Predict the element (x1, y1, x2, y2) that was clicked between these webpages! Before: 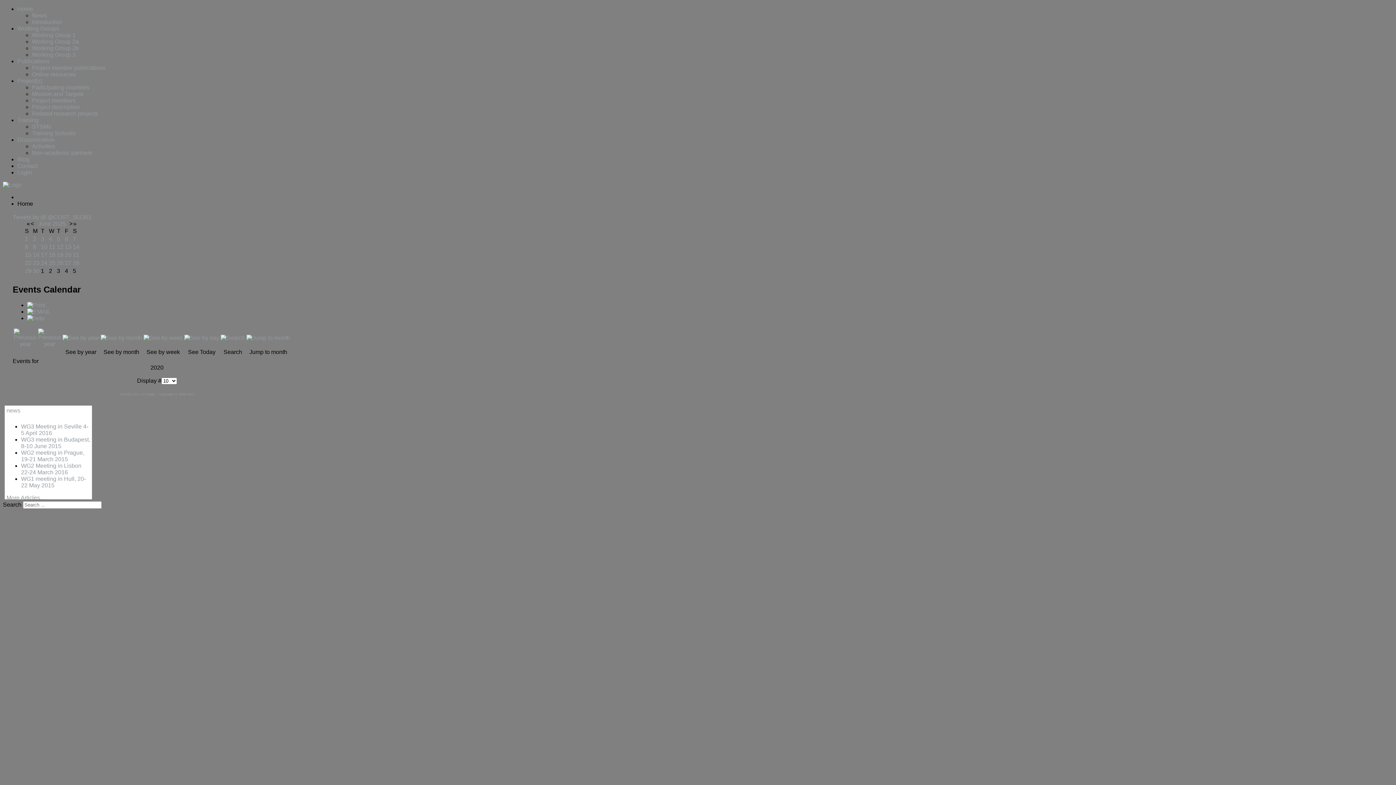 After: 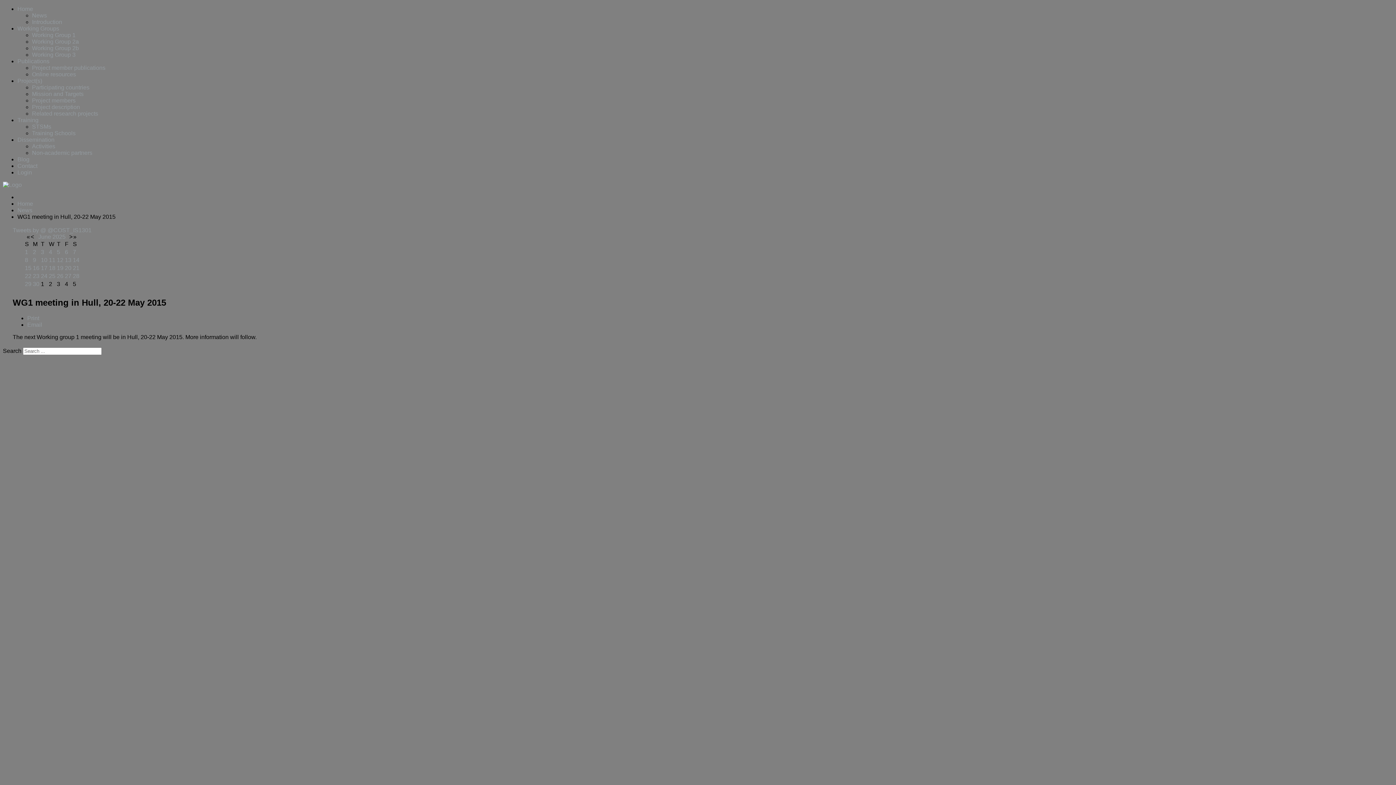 Action: bbox: (21, 476, 85, 488) label: WG1 meeting in Hull, 20-22 May 2015